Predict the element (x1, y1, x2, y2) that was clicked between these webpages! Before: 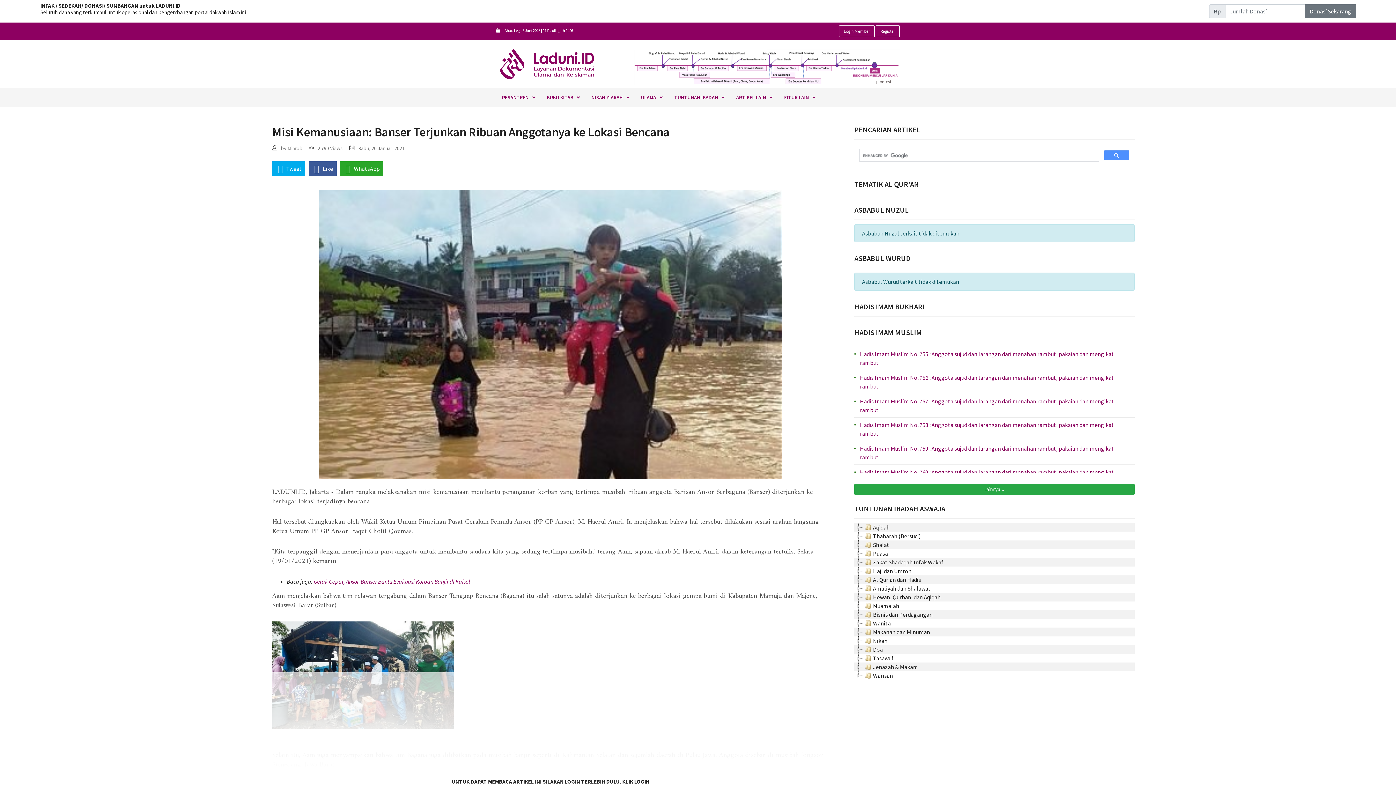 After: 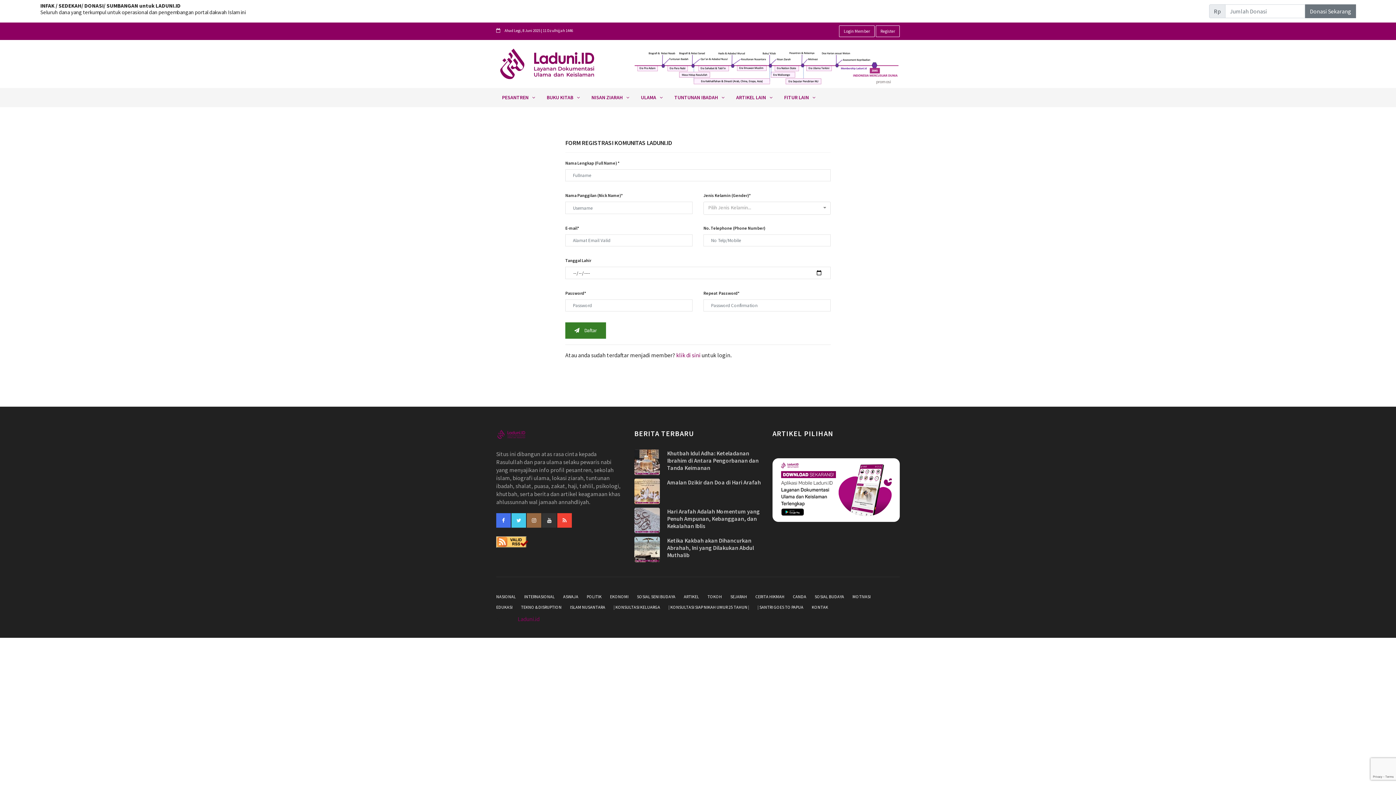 Action: label: Register bbox: (876, 25, 900, 37)